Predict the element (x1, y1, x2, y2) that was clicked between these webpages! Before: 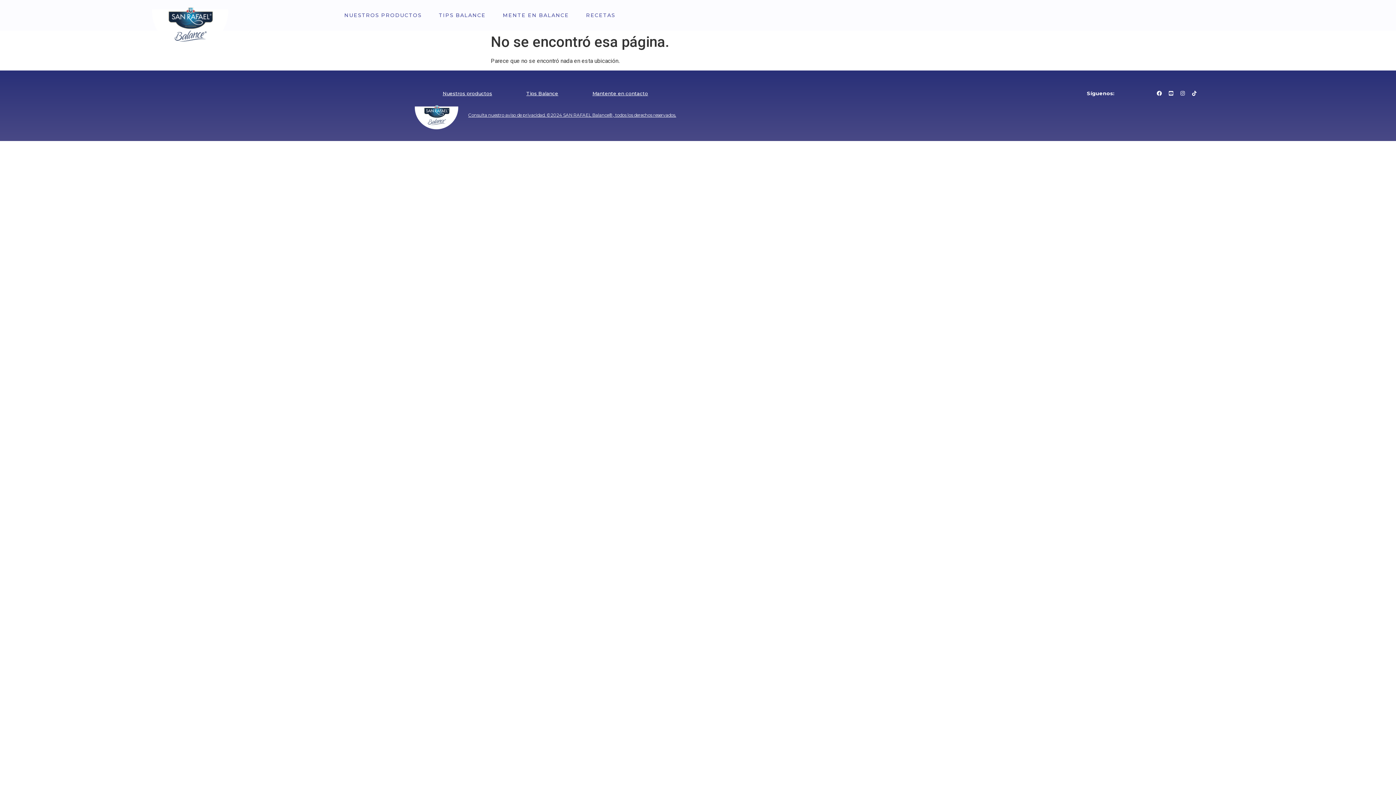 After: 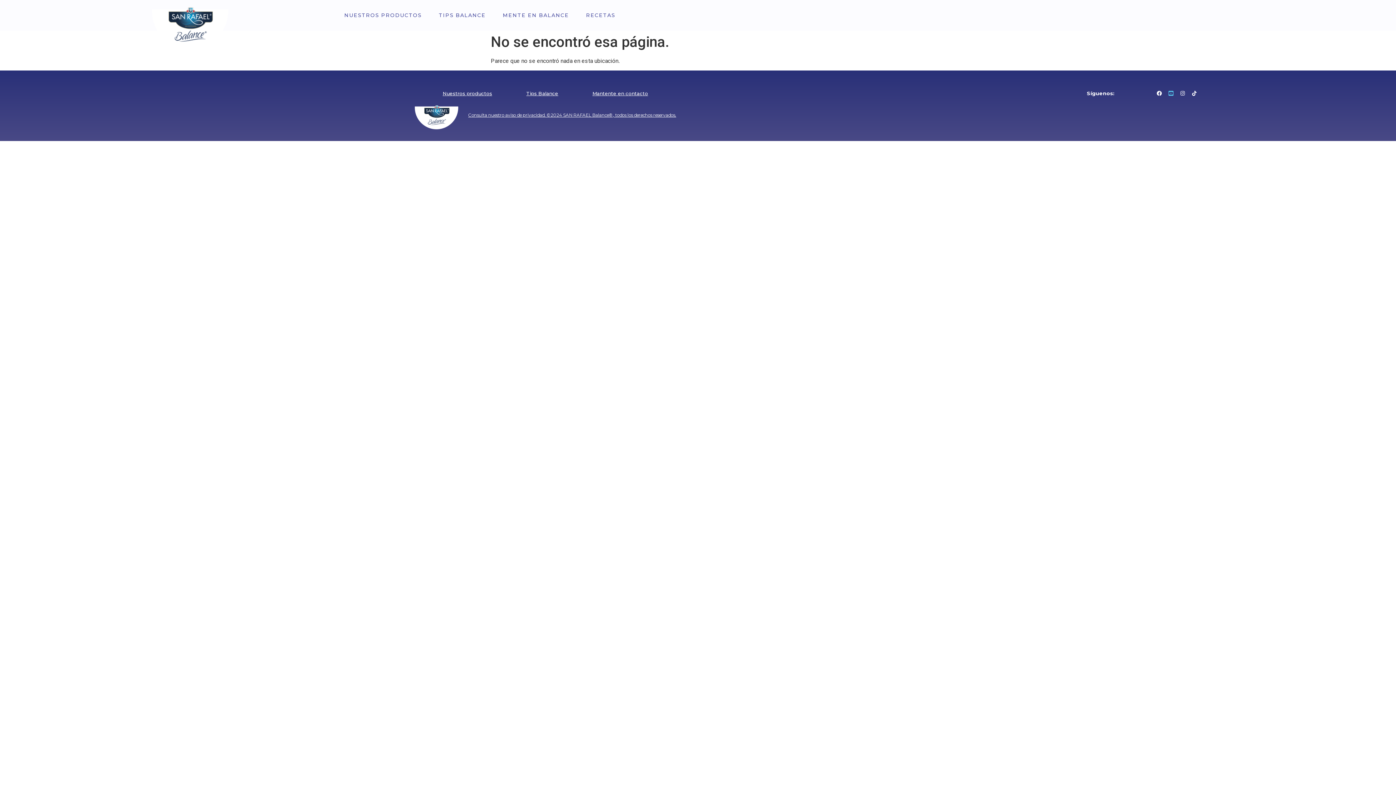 Action: bbox: (1166, 88, 1176, 98) label: Youtube-square